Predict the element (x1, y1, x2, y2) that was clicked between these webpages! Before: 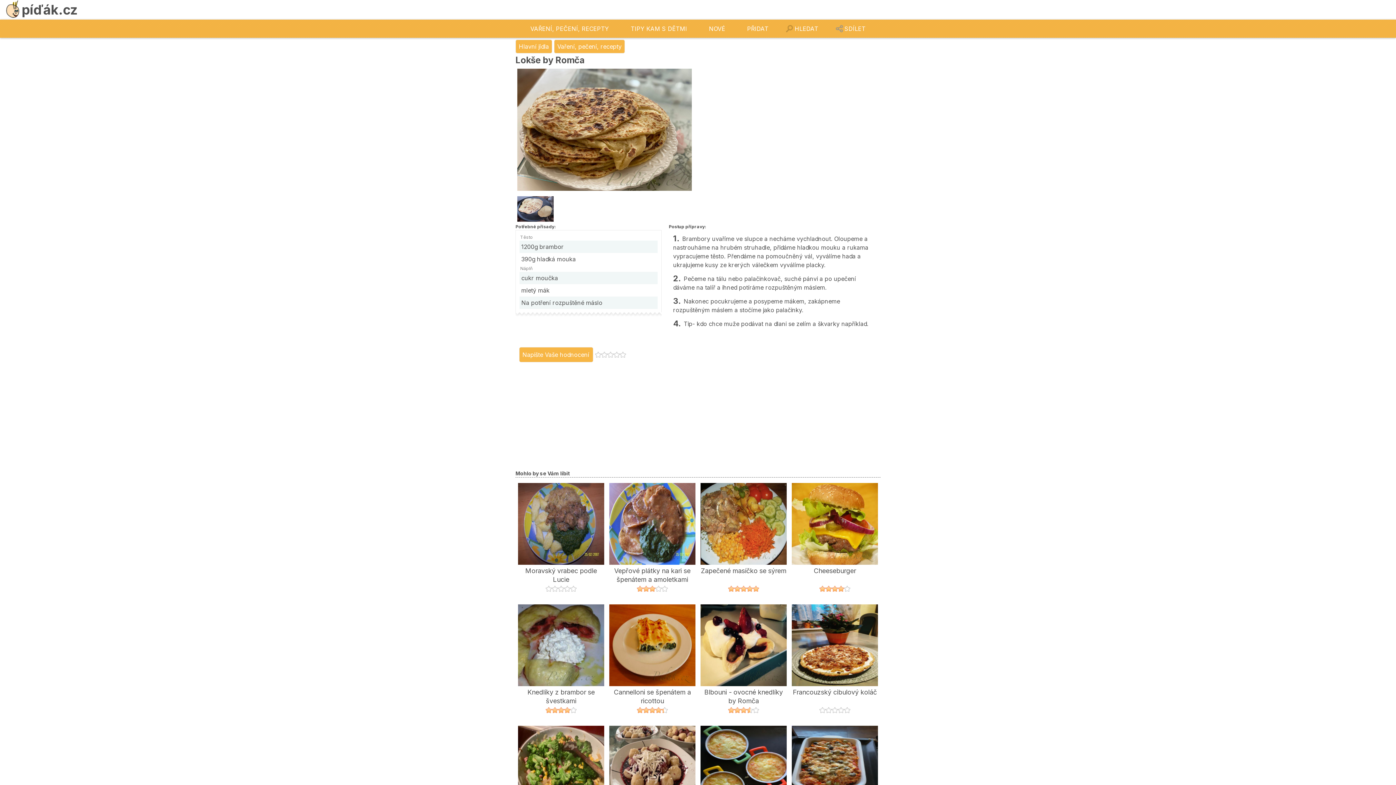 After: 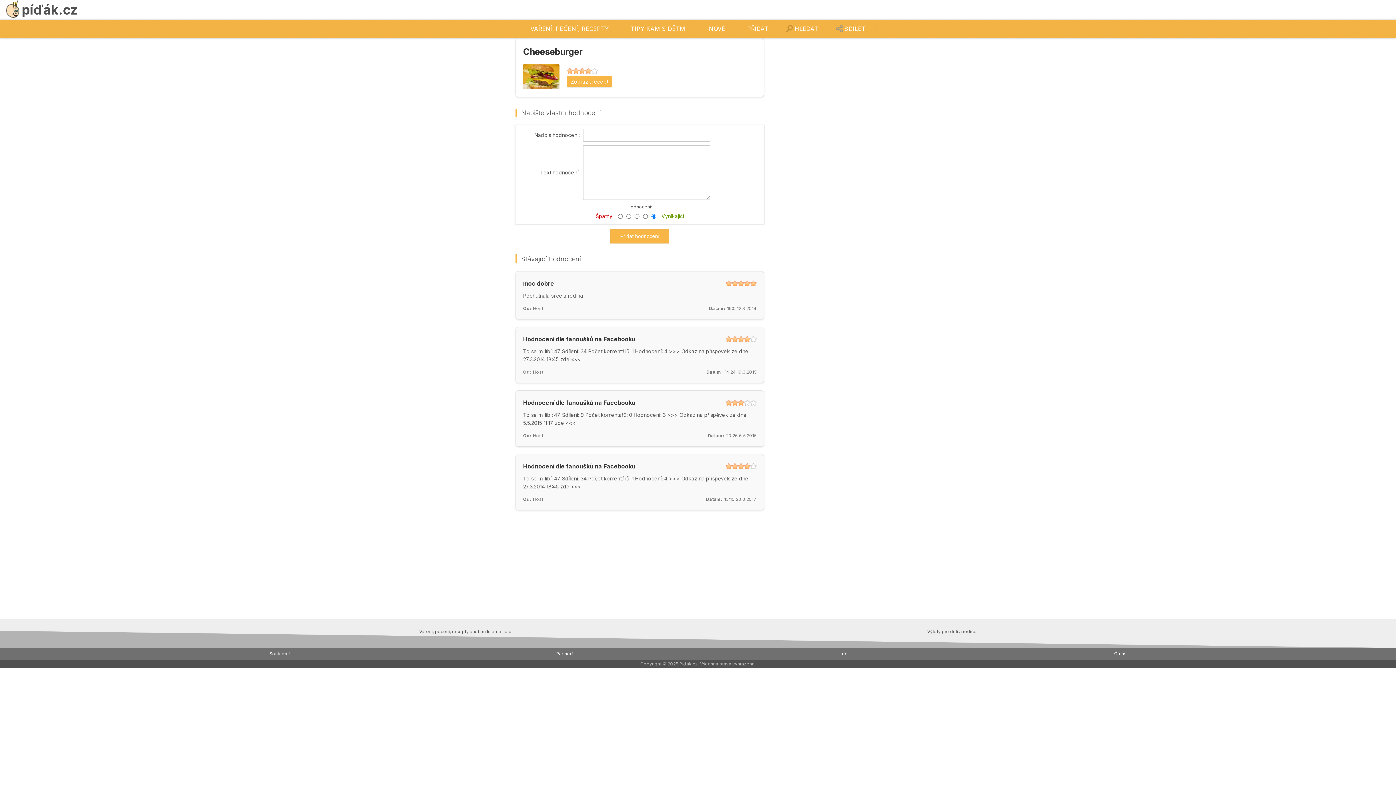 Action: bbox: (792, 584, 878, 593)